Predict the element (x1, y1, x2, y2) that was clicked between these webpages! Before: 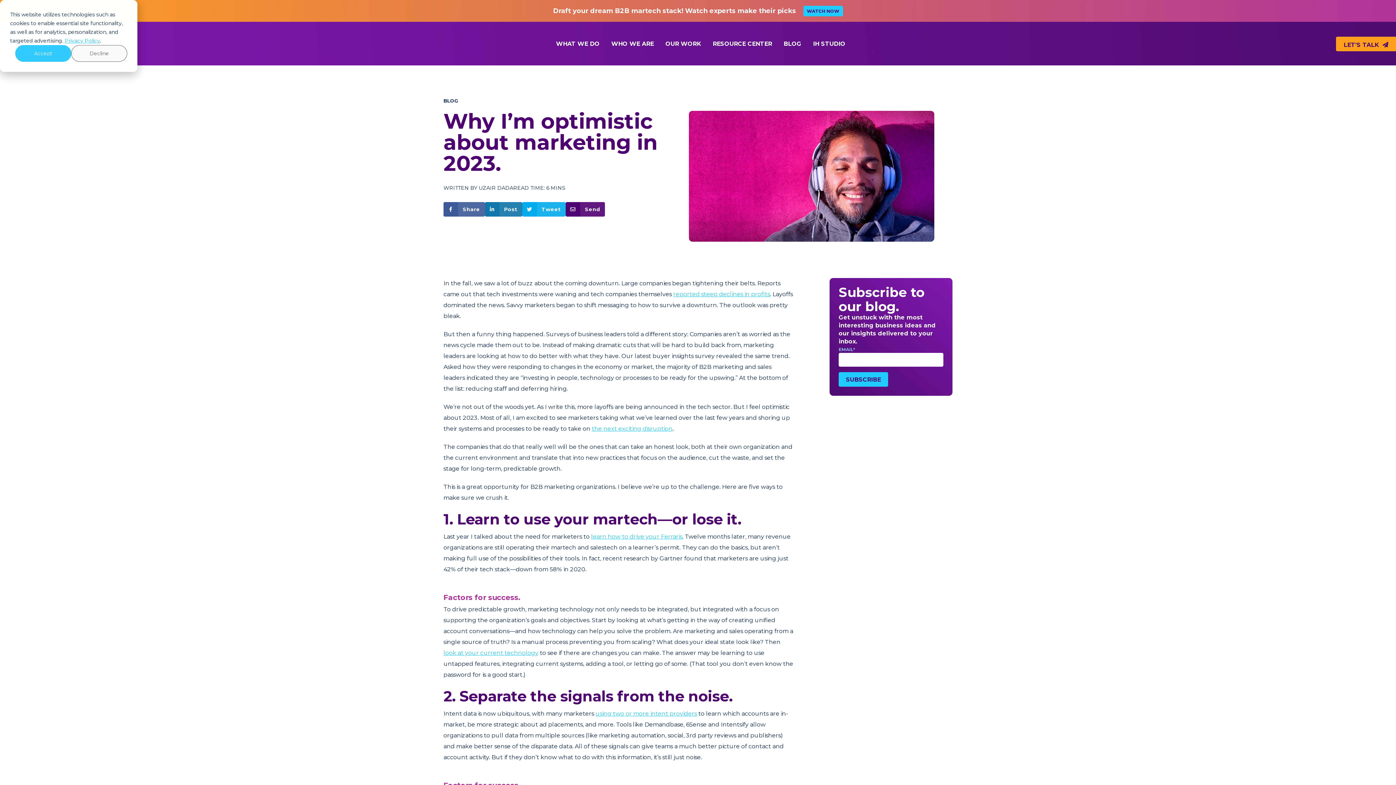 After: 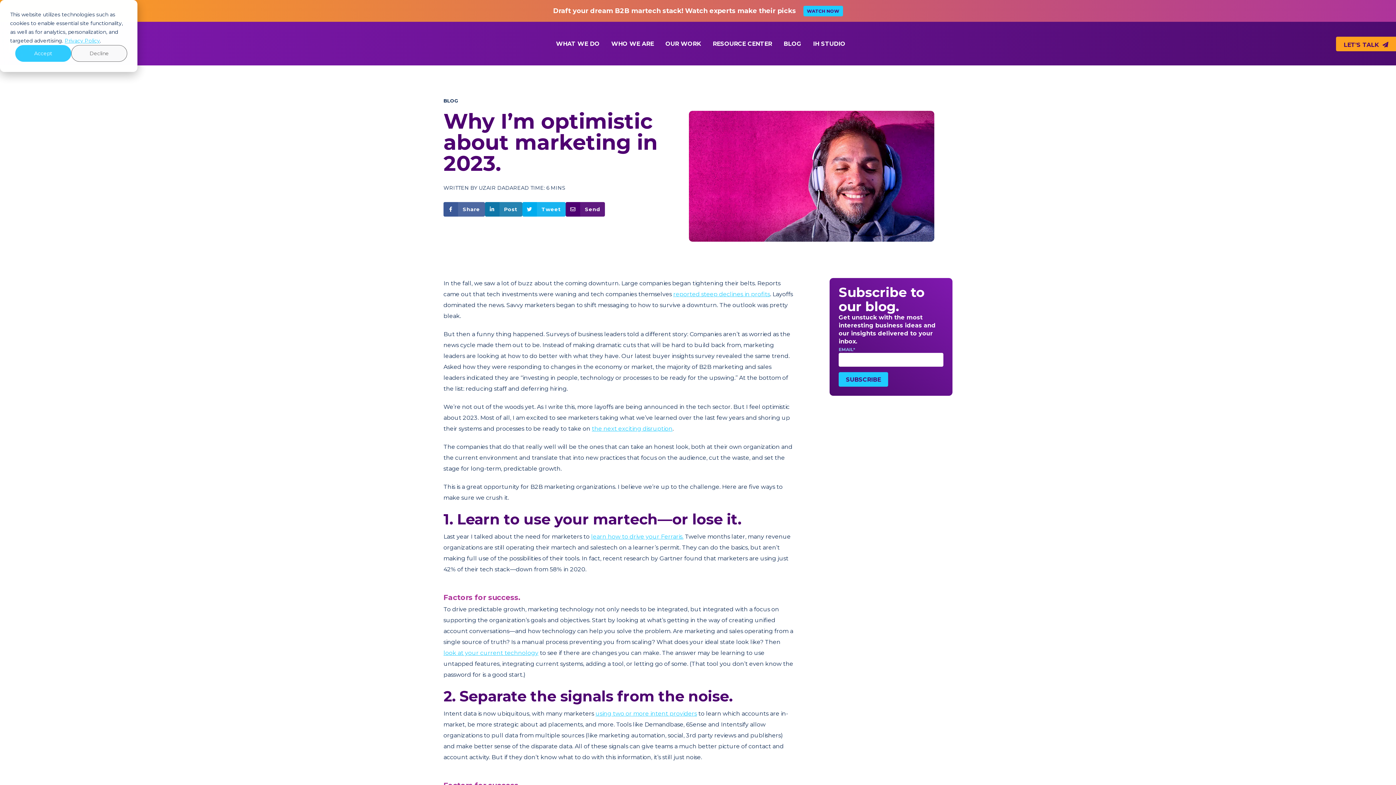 Action: bbox: (484, 202, 522, 216) label: Post